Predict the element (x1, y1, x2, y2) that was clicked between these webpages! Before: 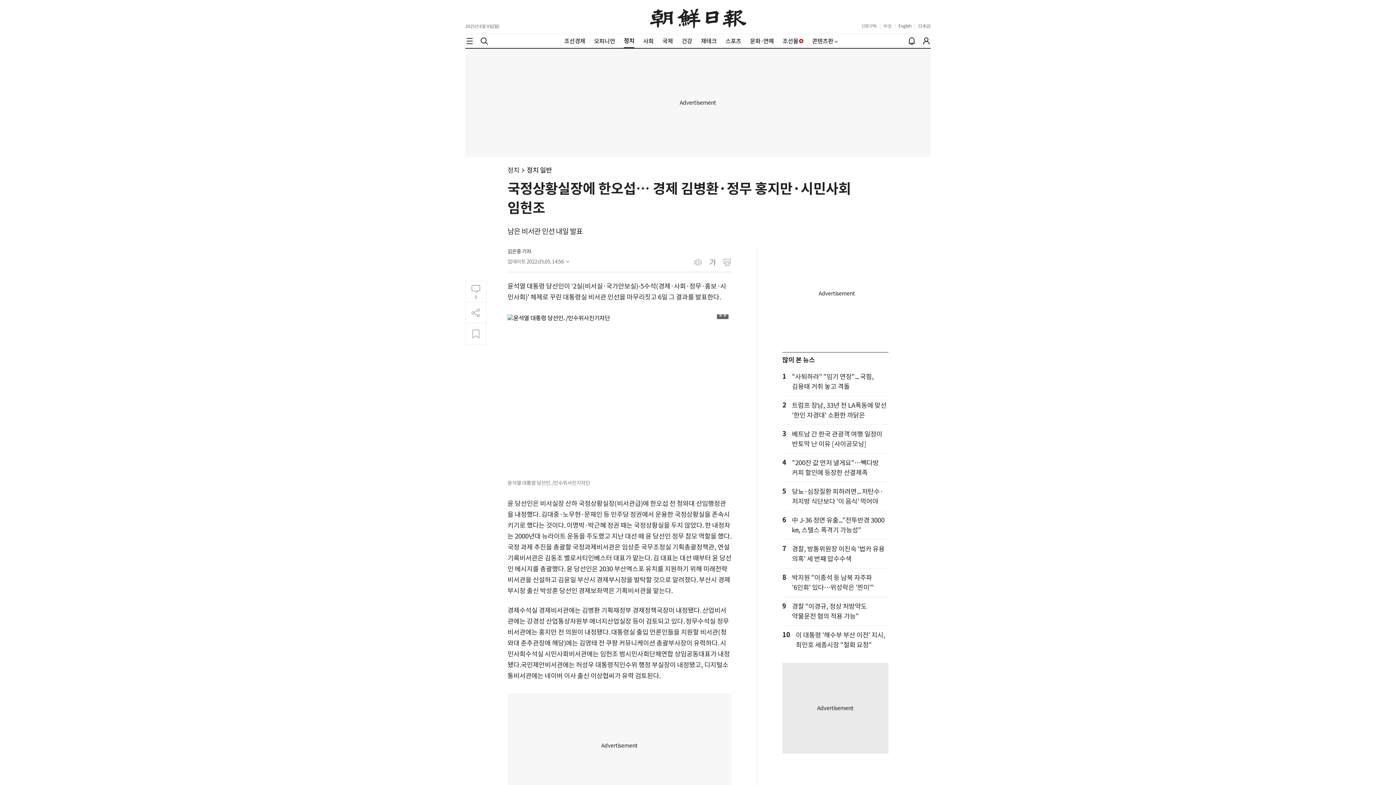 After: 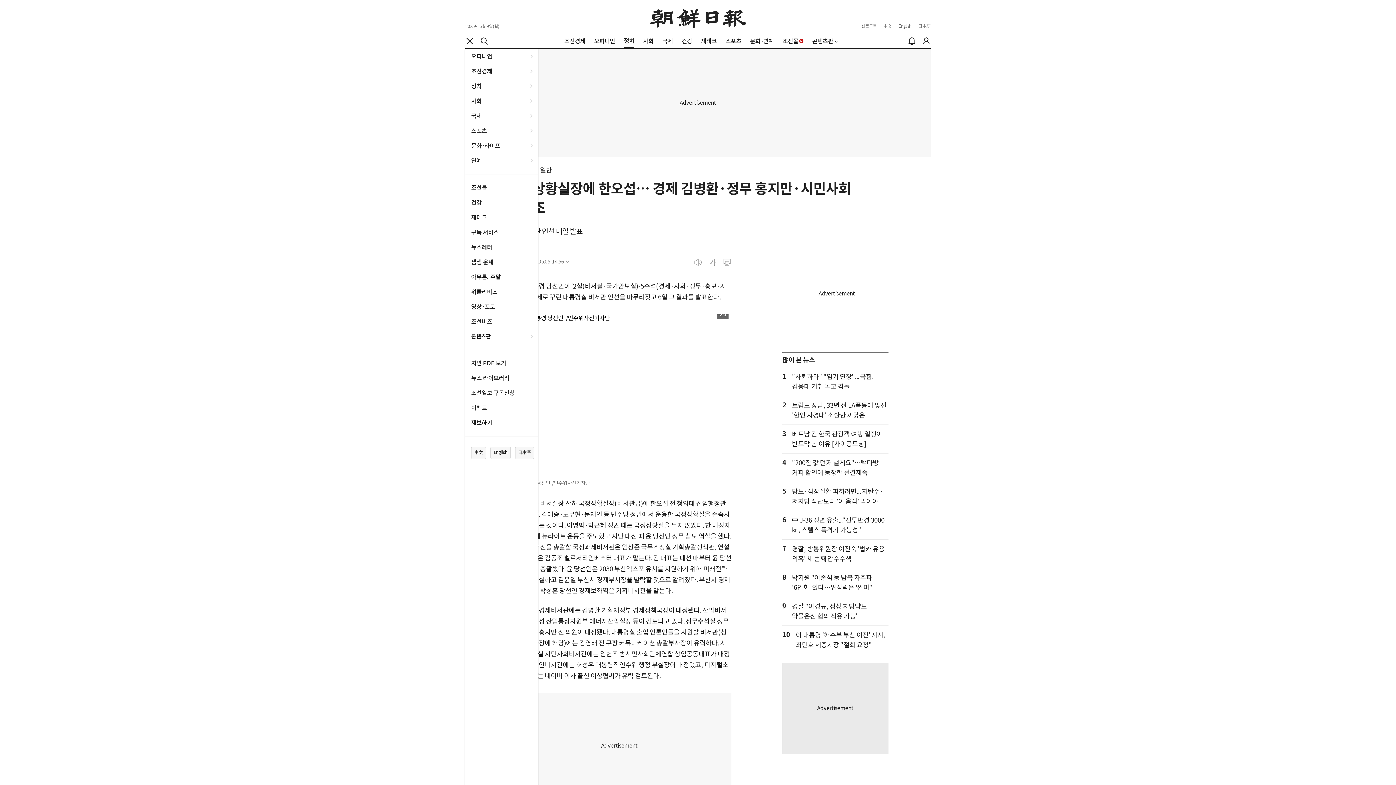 Action: bbox: (465, 36, 474, 45) label: Local Navigation Bar